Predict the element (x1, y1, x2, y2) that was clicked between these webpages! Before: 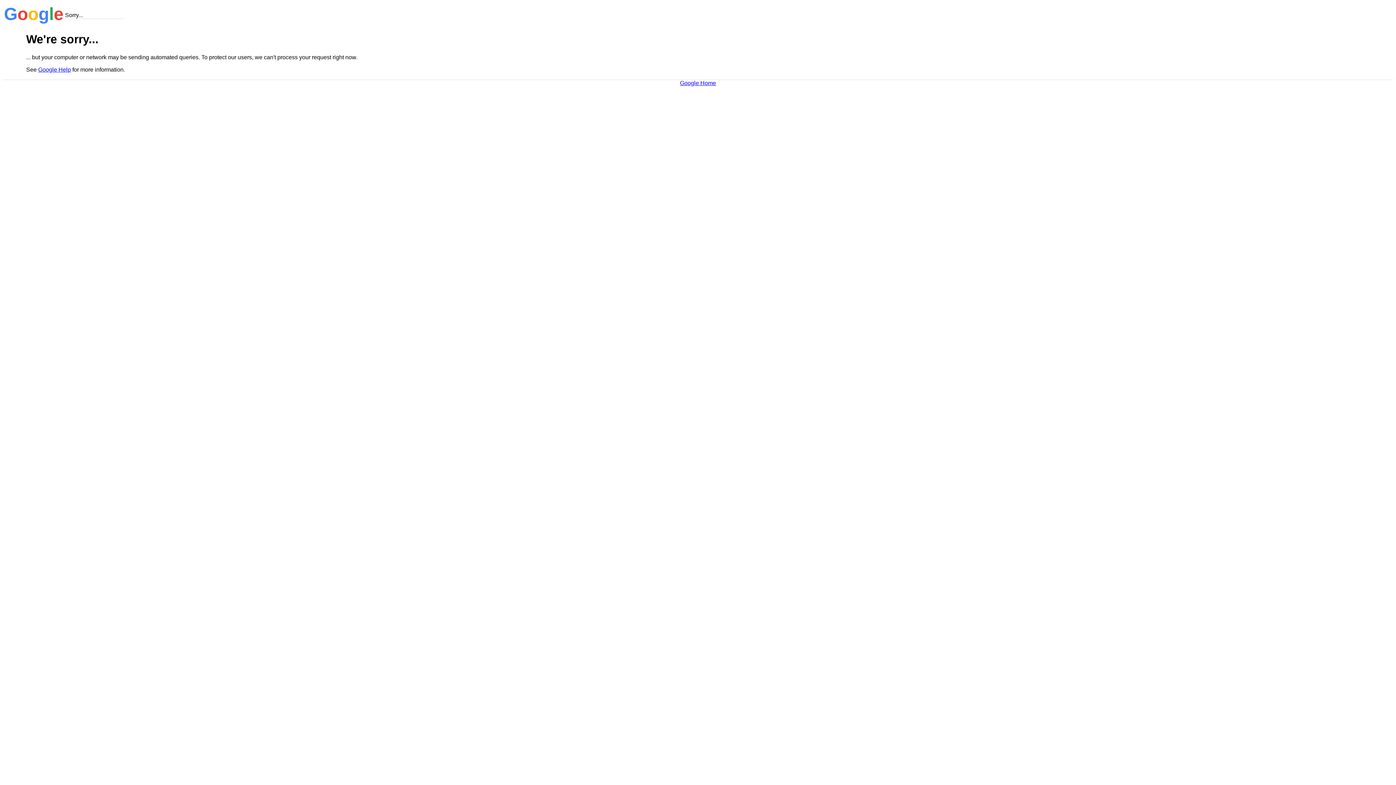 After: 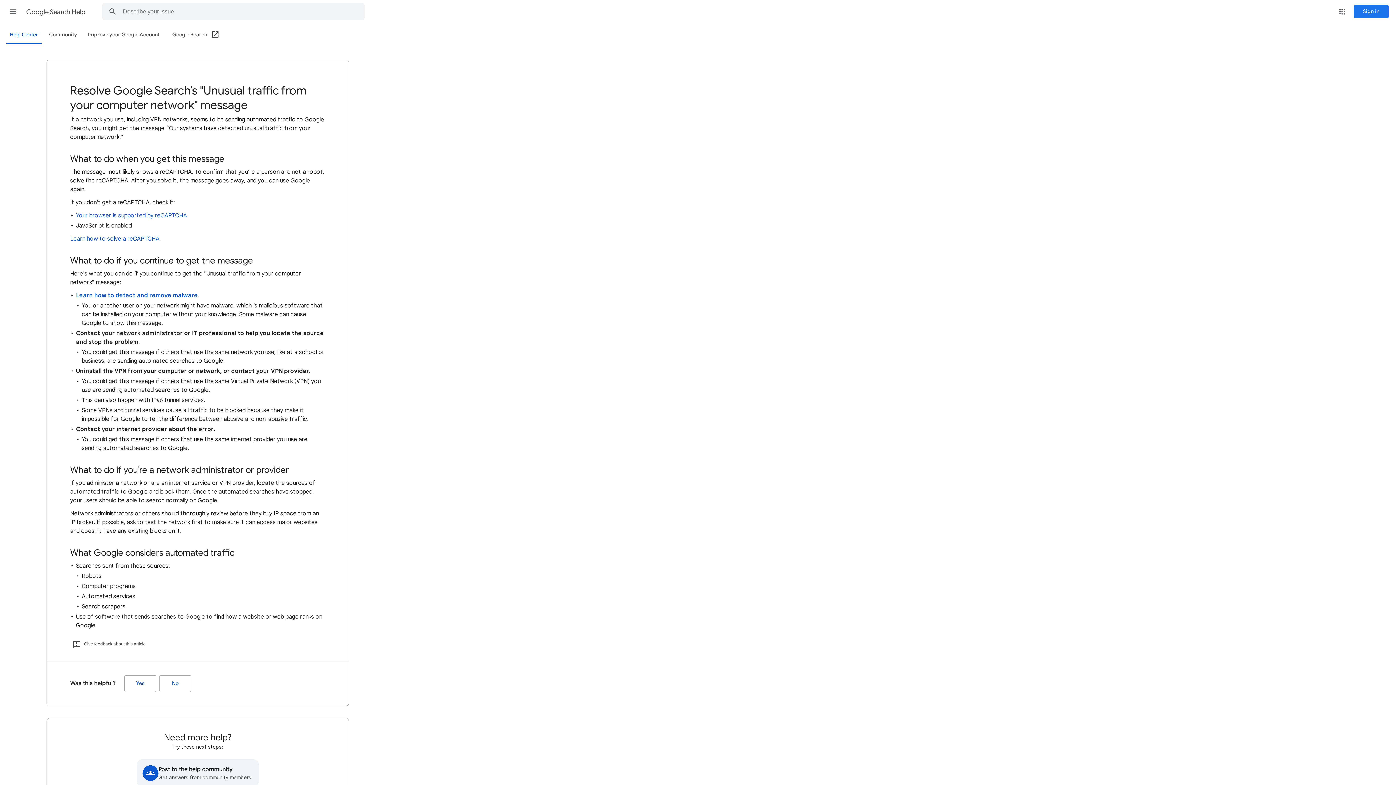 Action: label: Google Help bbox: (38, 66, 70, 72)